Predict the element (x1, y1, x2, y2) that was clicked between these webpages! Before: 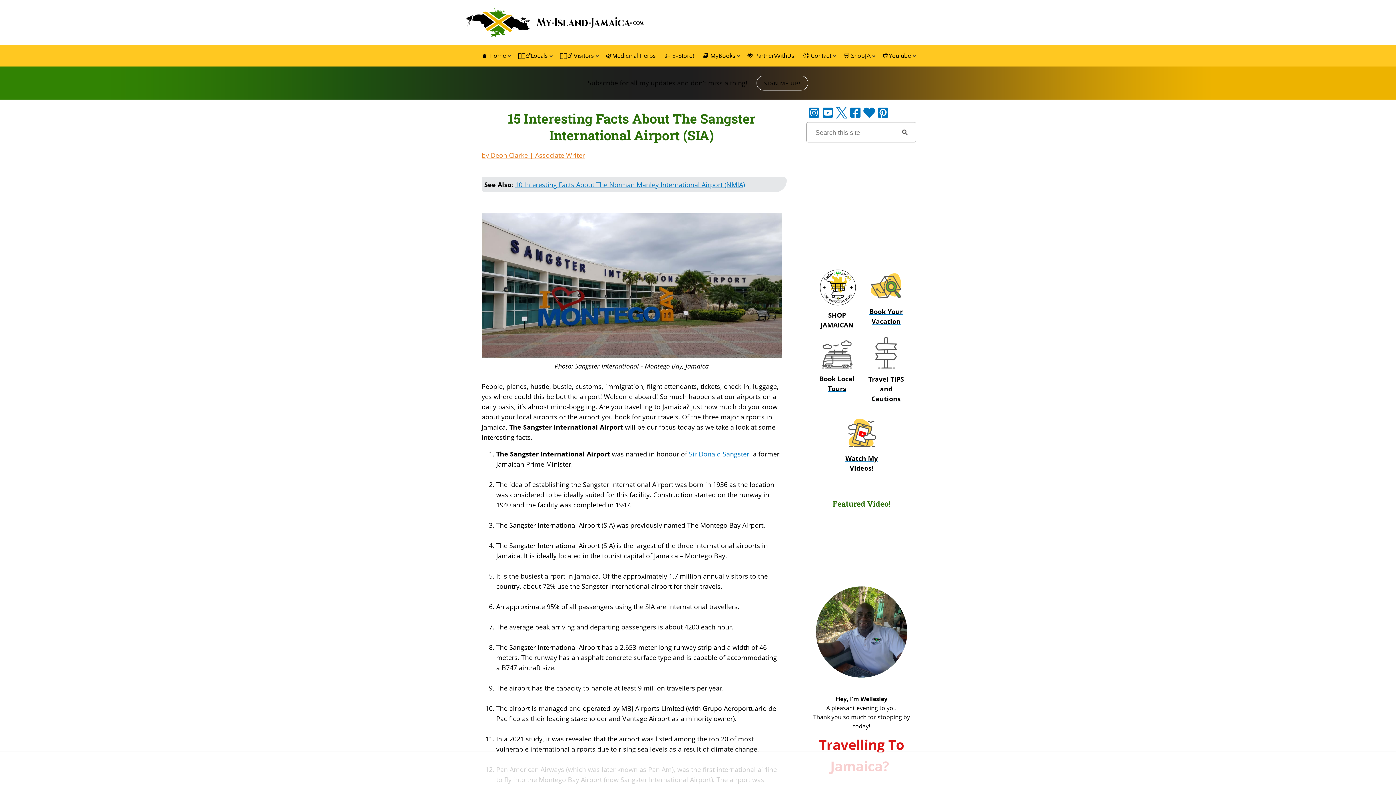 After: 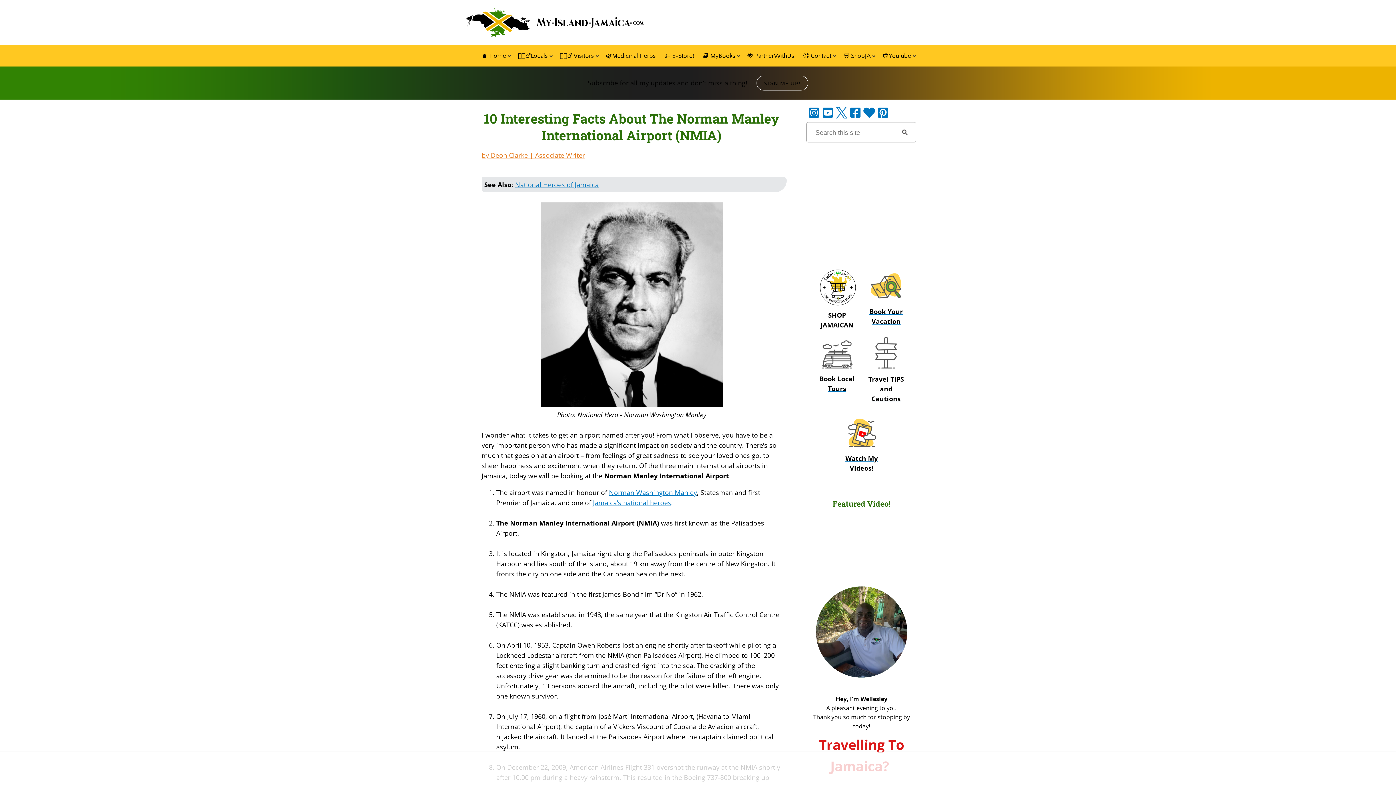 Action: label: 10 Interesting Facts About The Norman Manley International Airport (NMIA) bbox: (515, 180, 745, 189)